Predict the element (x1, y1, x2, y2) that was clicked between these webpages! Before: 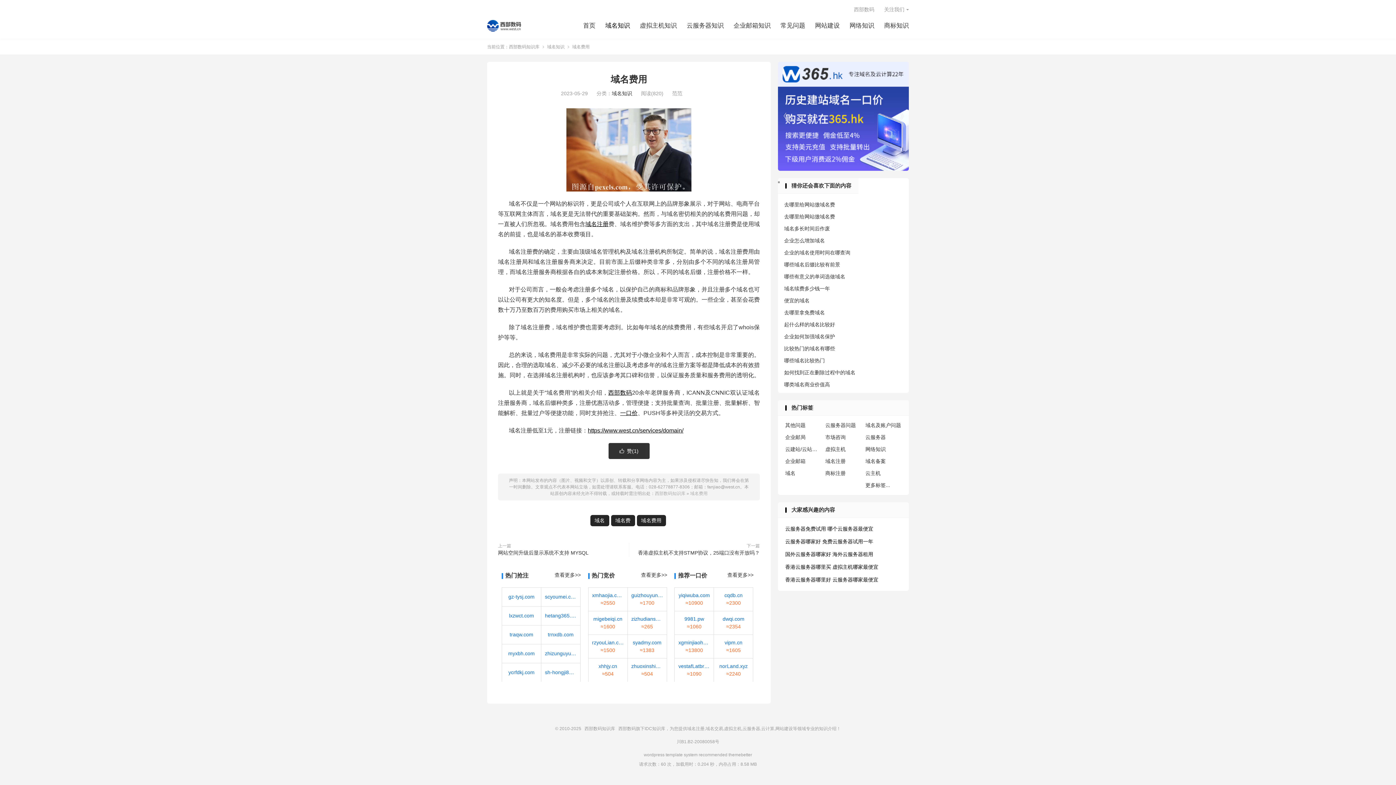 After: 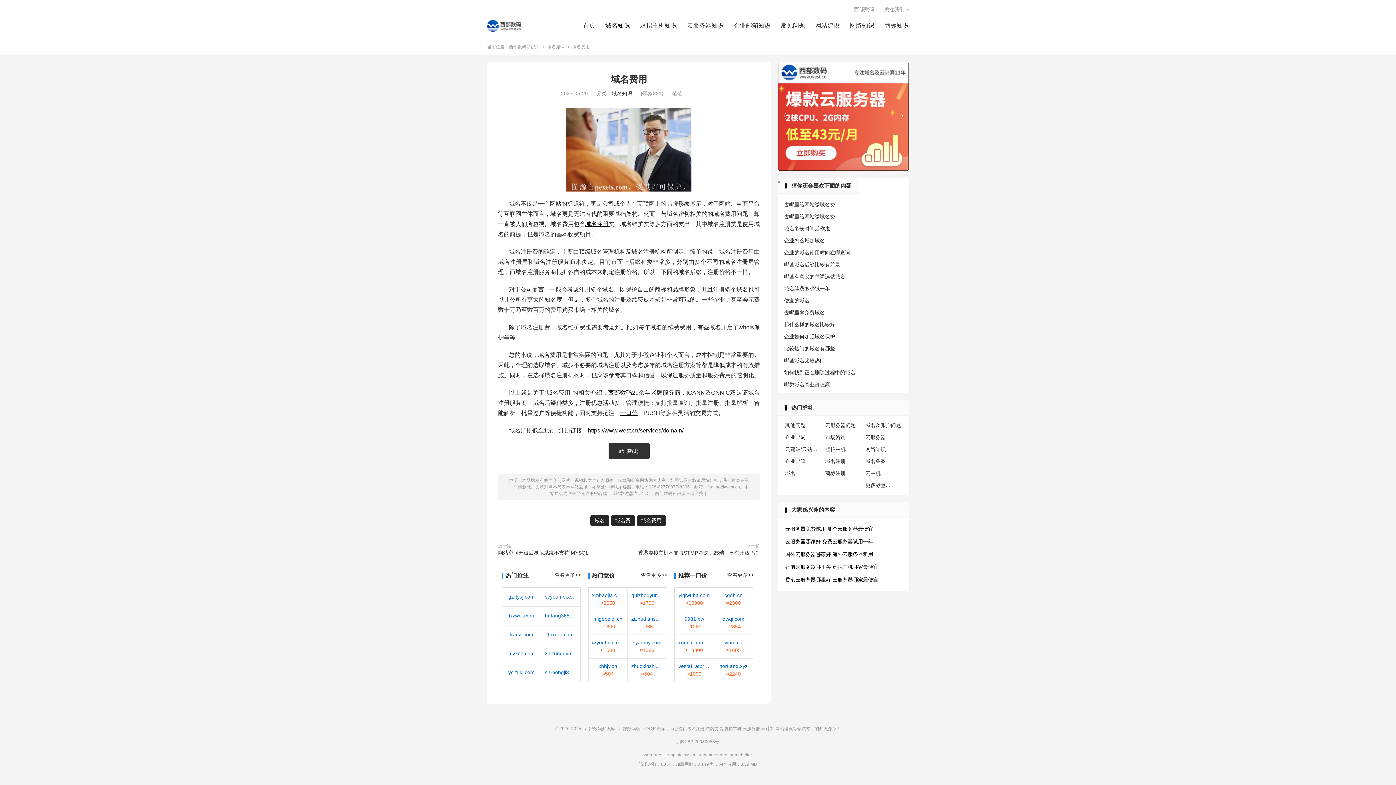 Action: label: 域名费用 bbox: (610, 74, 647, 84)